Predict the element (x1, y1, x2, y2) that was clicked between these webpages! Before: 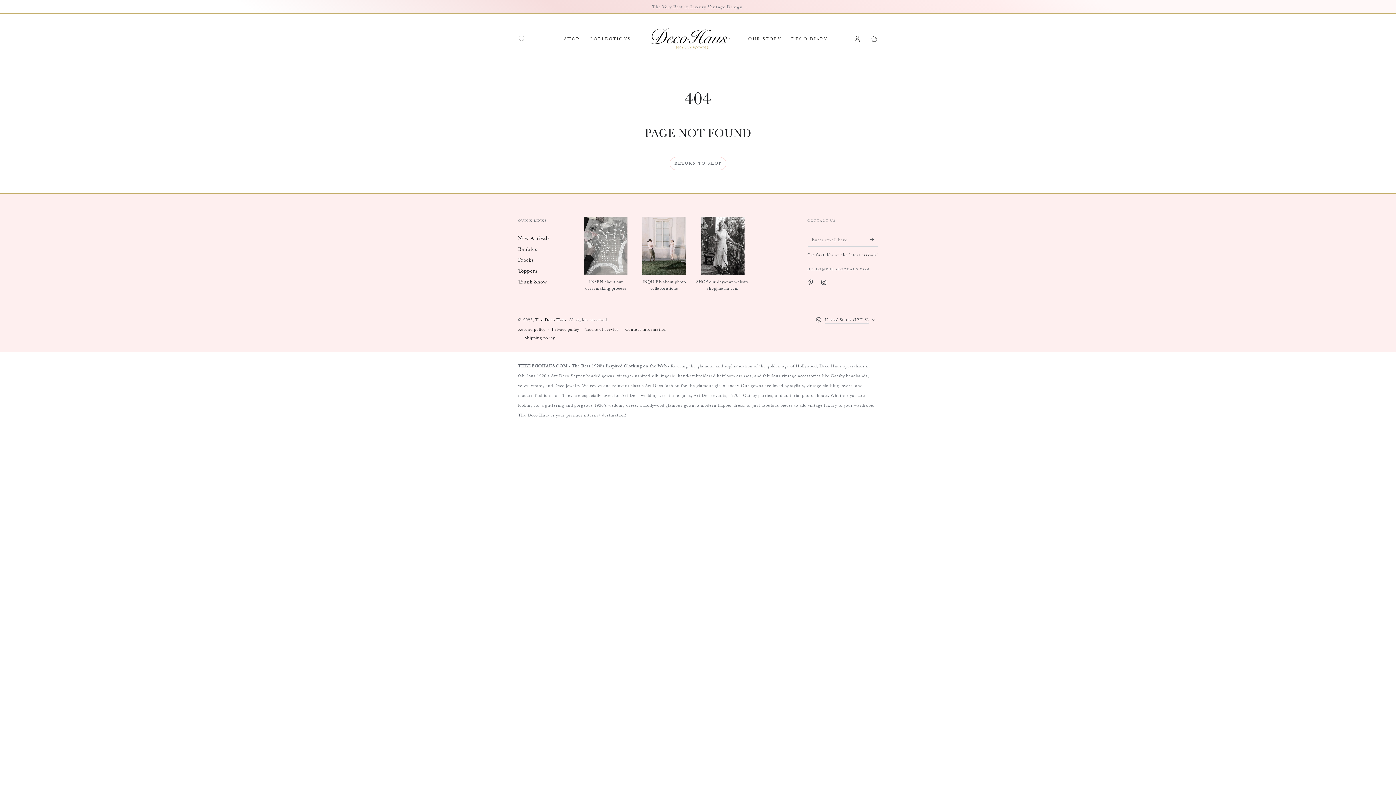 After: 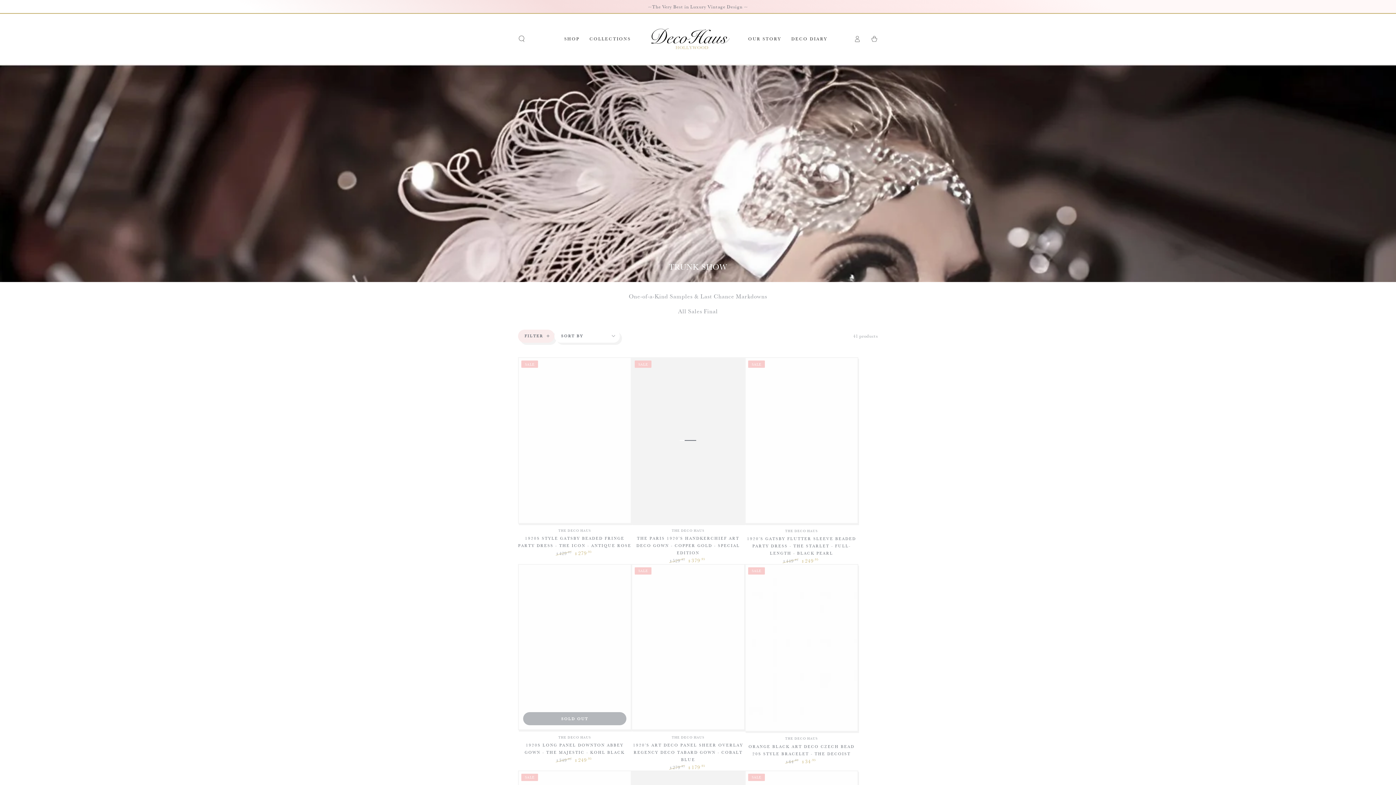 Action: label: Trunk Show bbox: (518, 278, 547, 285)